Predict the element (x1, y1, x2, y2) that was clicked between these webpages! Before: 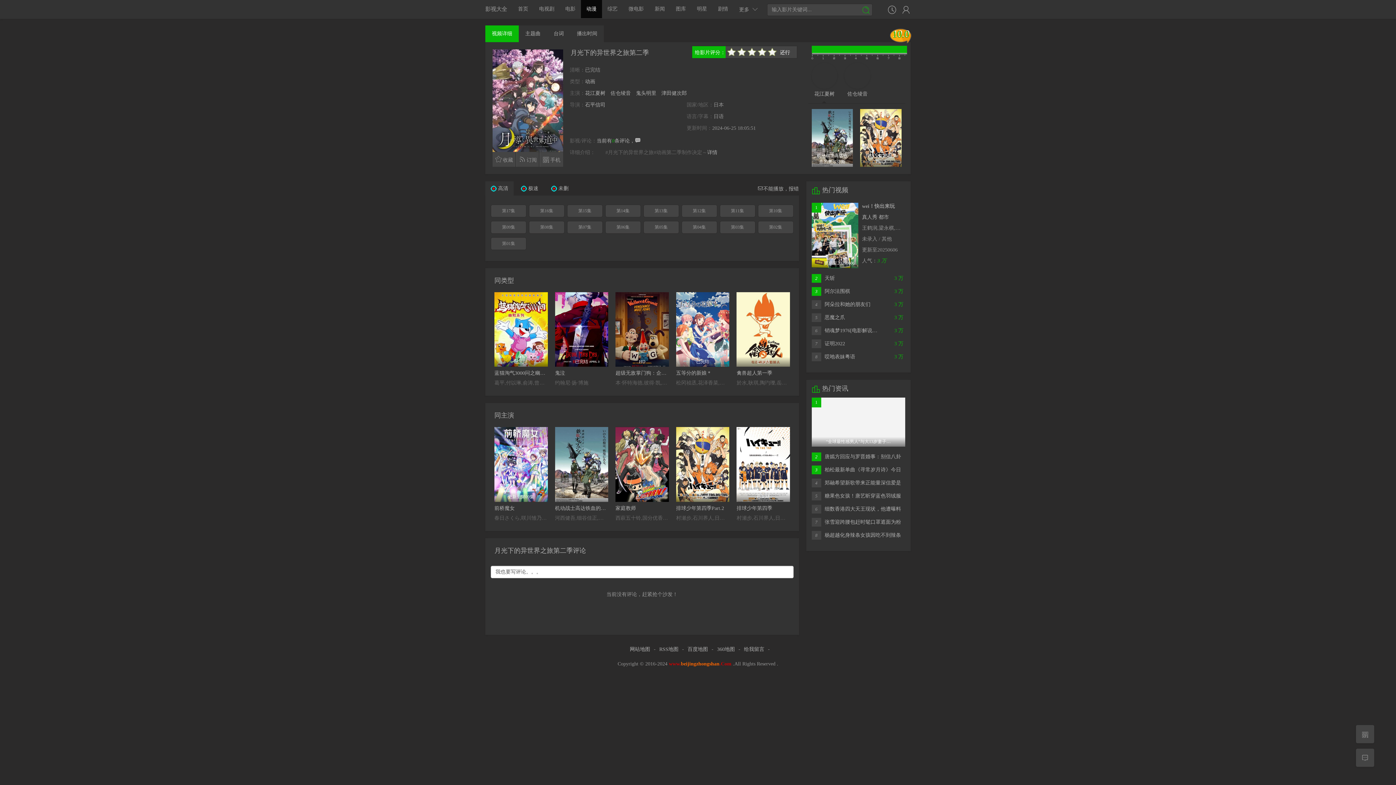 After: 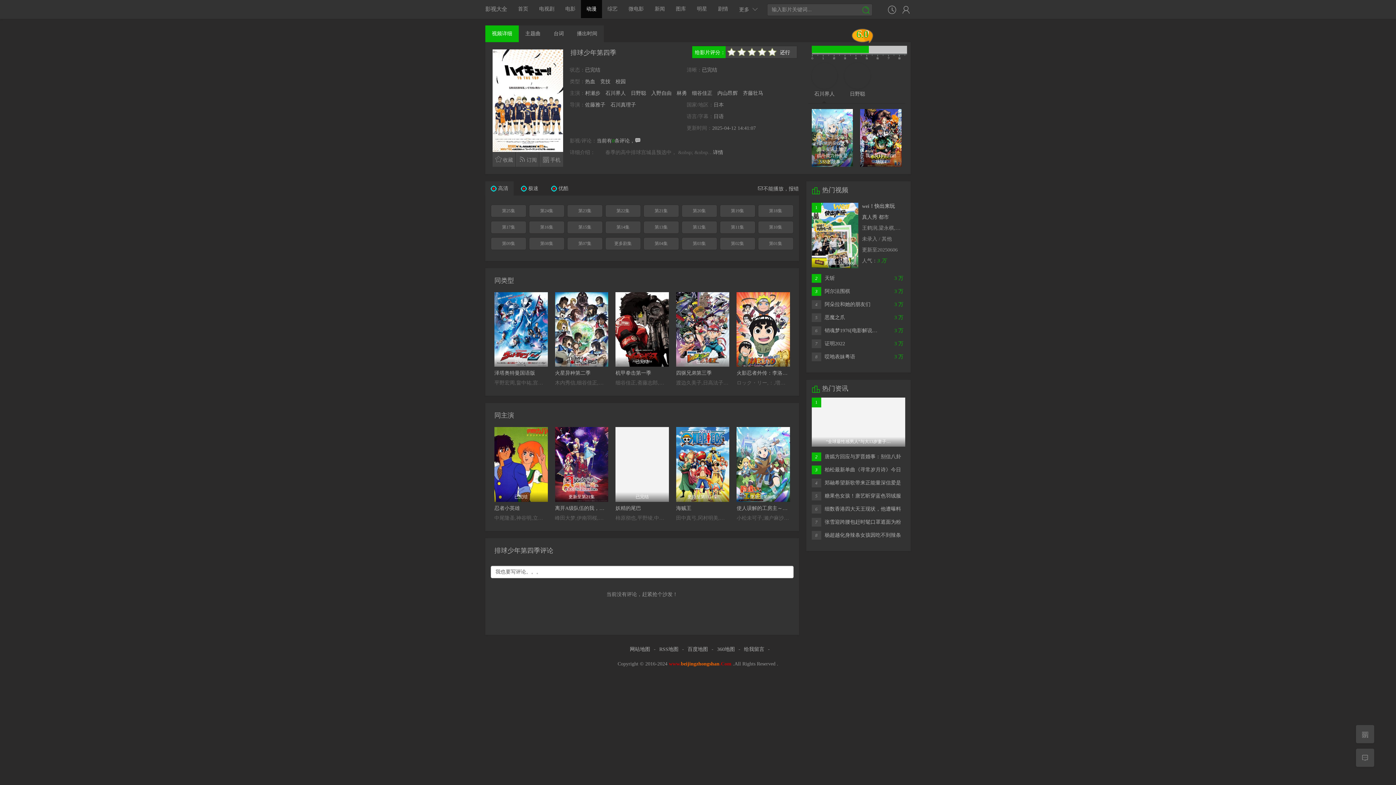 Action: bbox: (736, 427, 790, 502) label: 已完结